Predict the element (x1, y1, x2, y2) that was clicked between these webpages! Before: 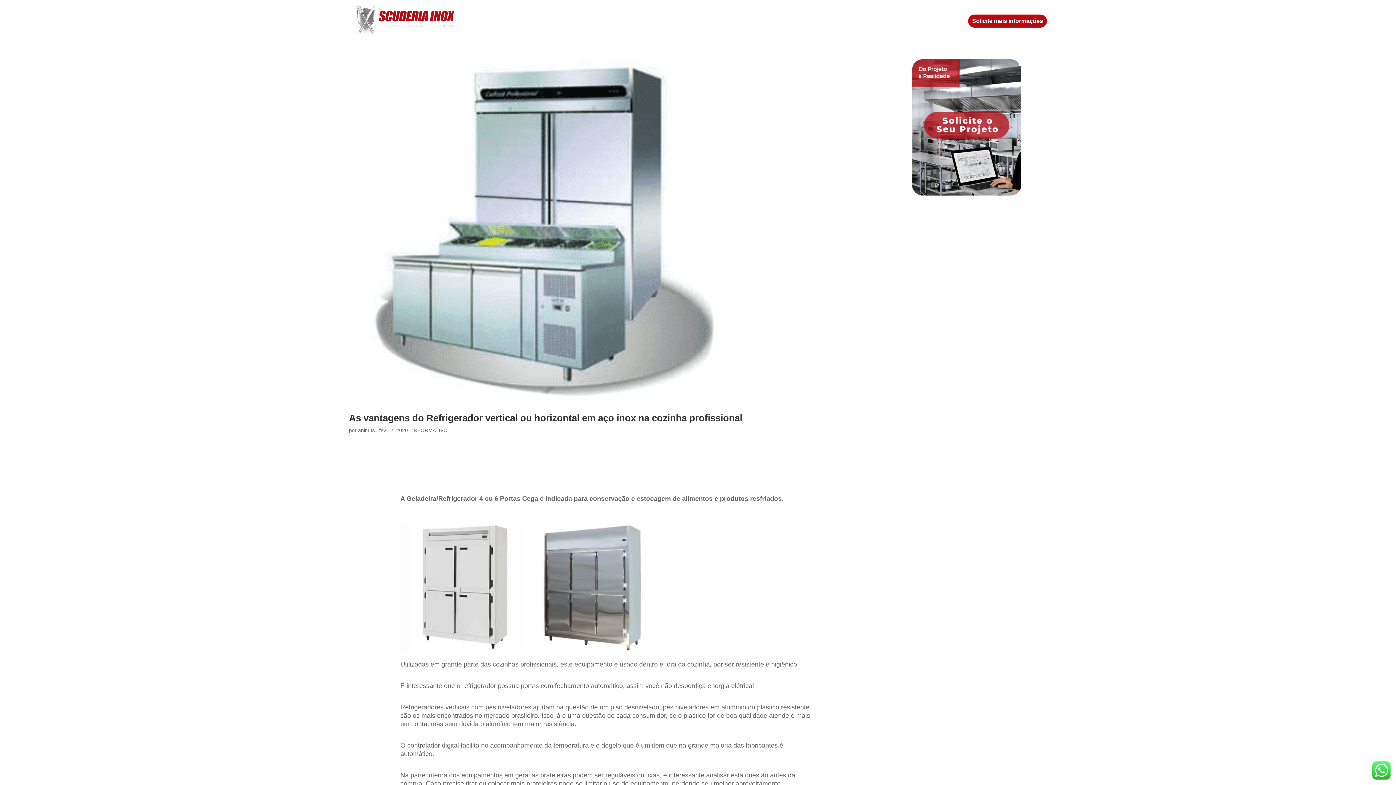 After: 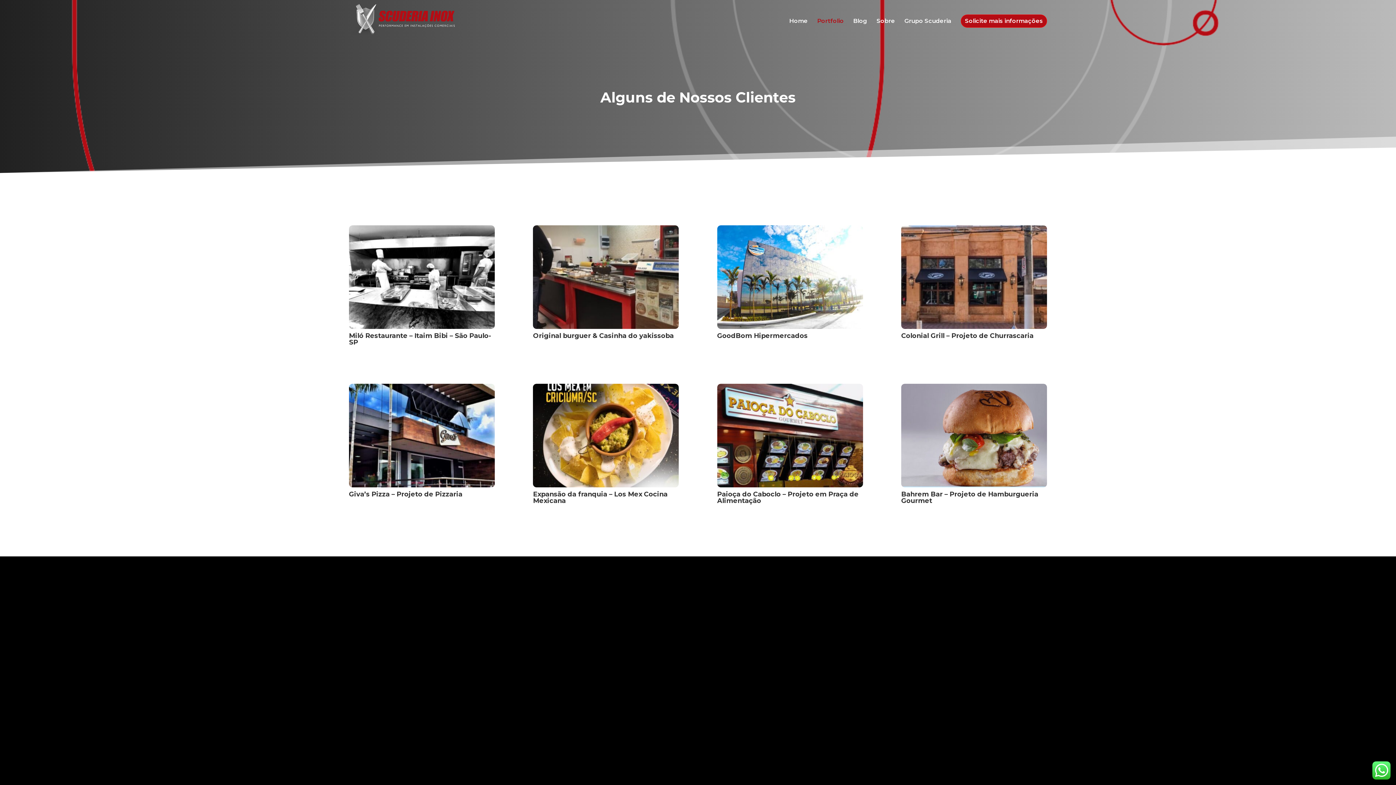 Action: bbox: (833, 18, 857, 38) label: Portfolio